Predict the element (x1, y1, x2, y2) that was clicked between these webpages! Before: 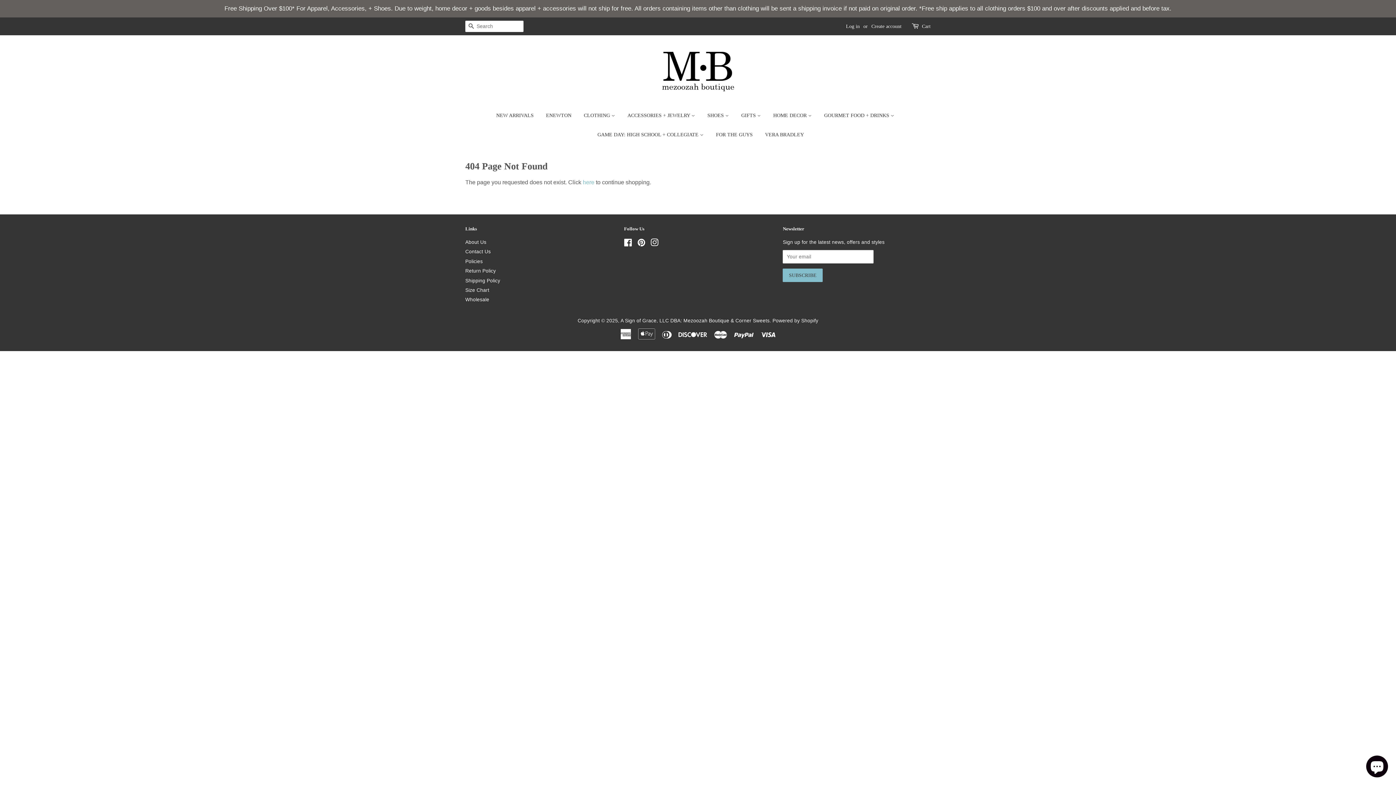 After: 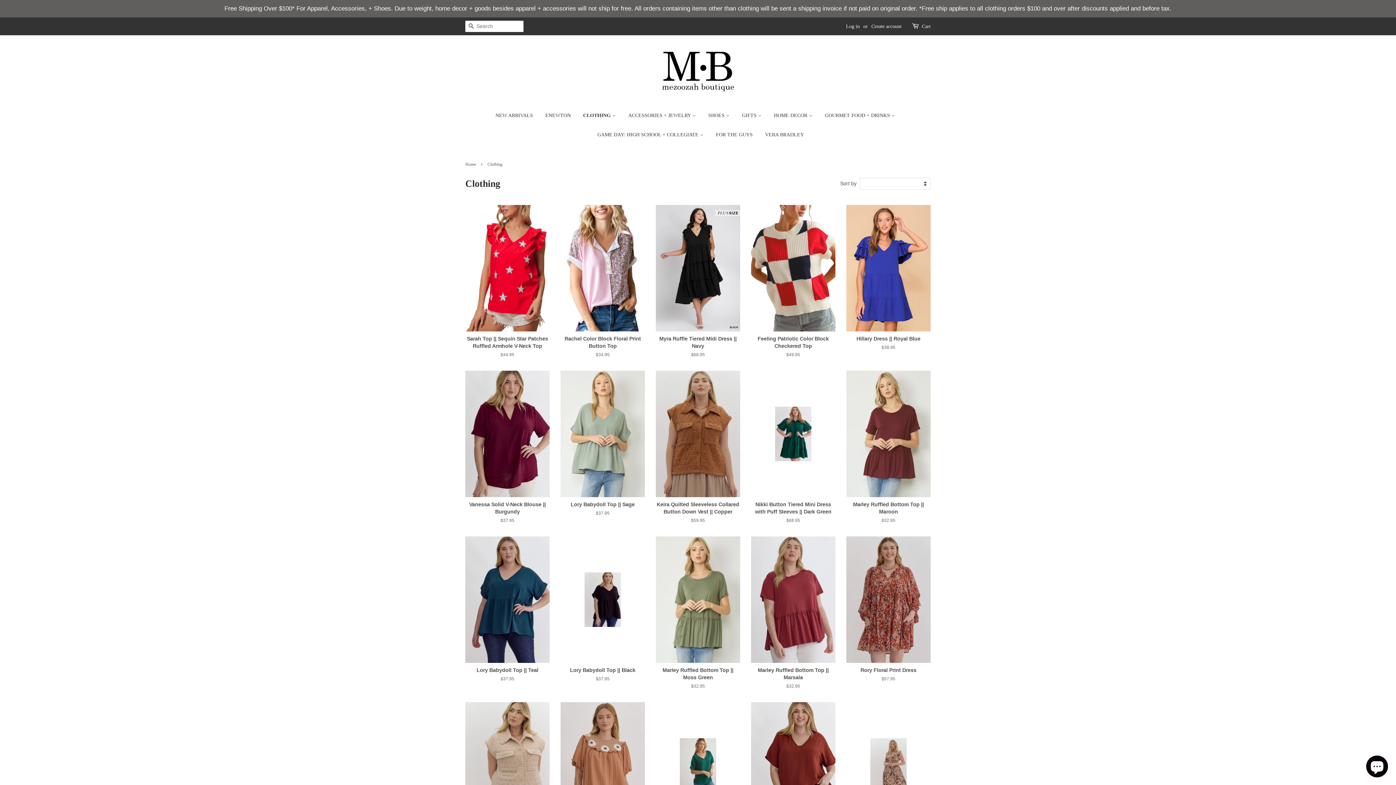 Action: label: CLOTHING  bbox: (578, 105, 620, 125)